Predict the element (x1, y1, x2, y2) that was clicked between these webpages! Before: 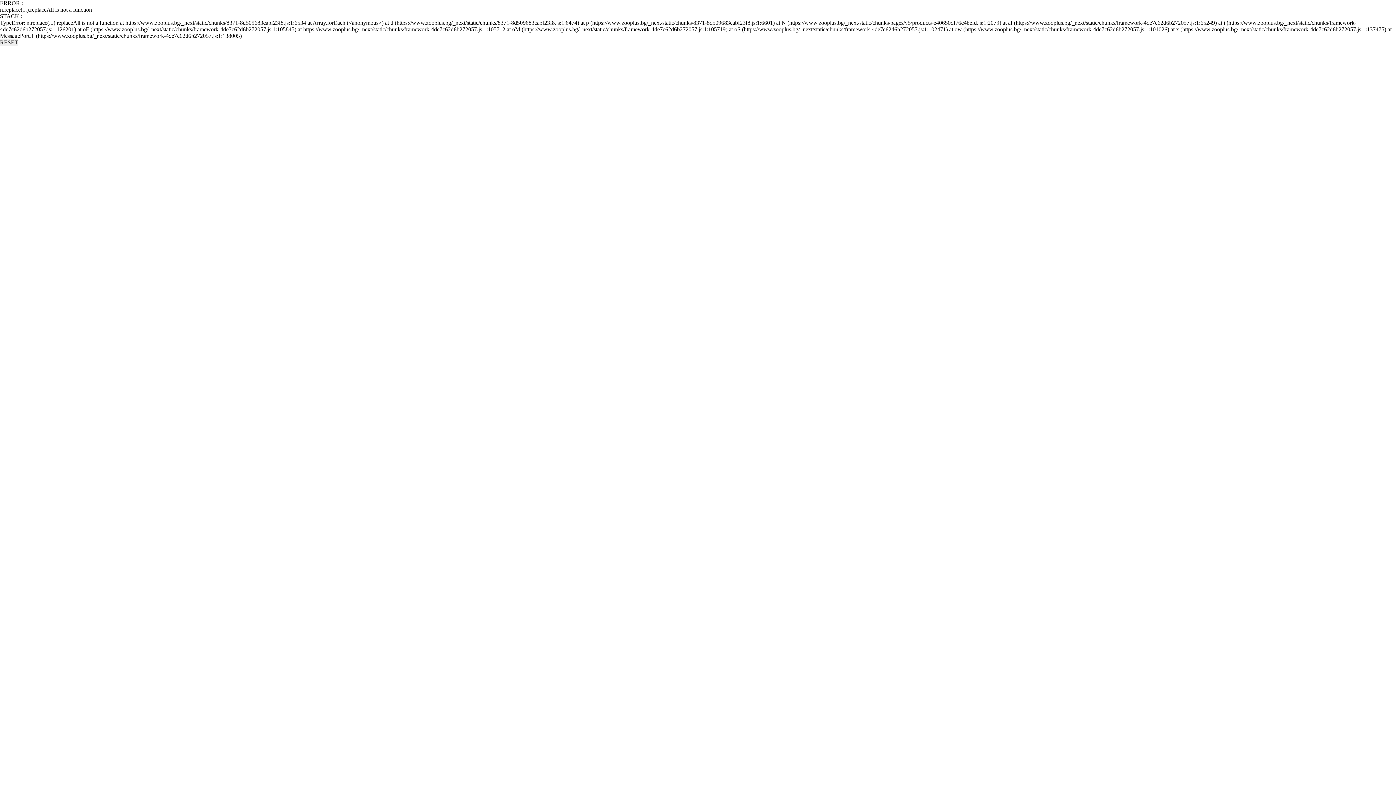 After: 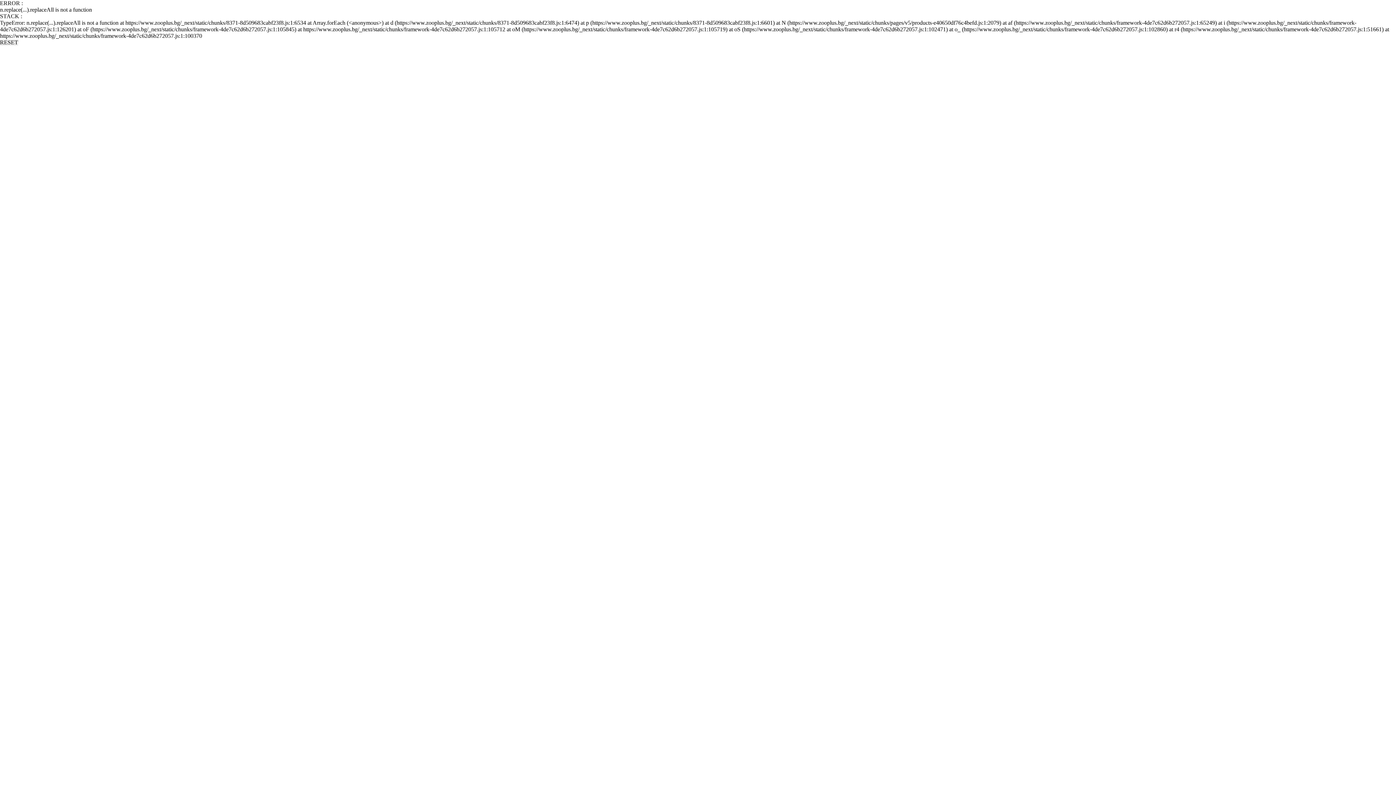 Action: label: RESET bbox: (0, 39, 18, 45)